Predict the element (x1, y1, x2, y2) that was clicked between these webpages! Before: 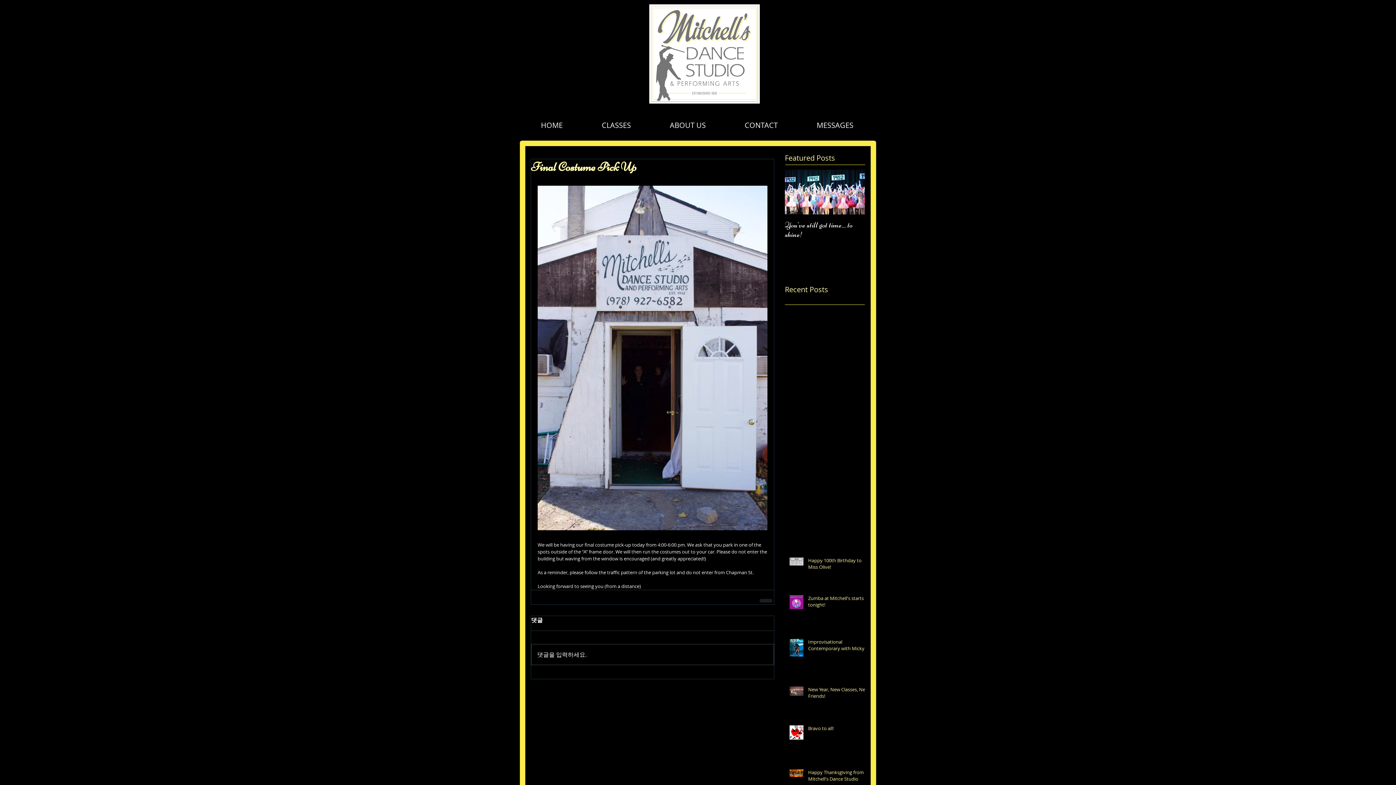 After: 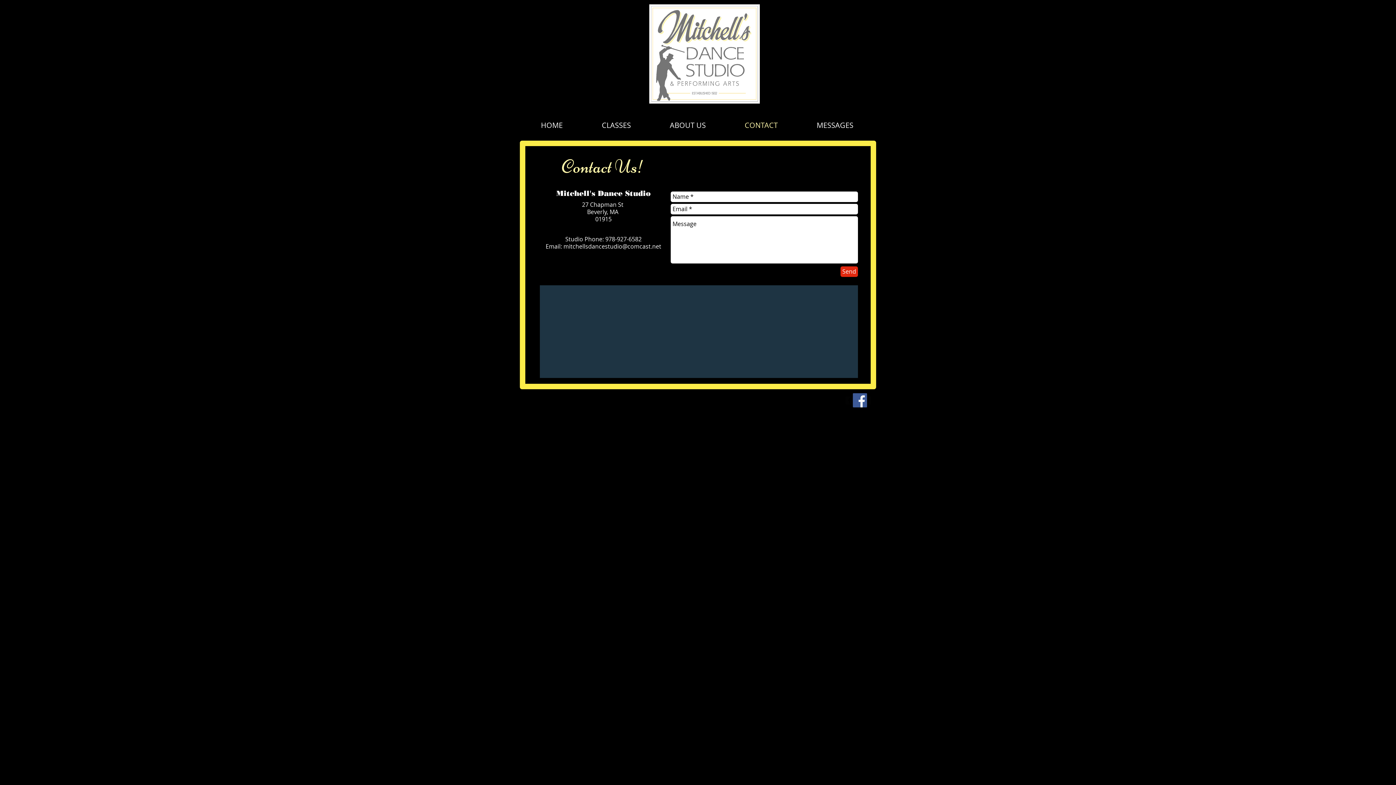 Action: label: CONTACT bbox: (725, 112, 797, 138)